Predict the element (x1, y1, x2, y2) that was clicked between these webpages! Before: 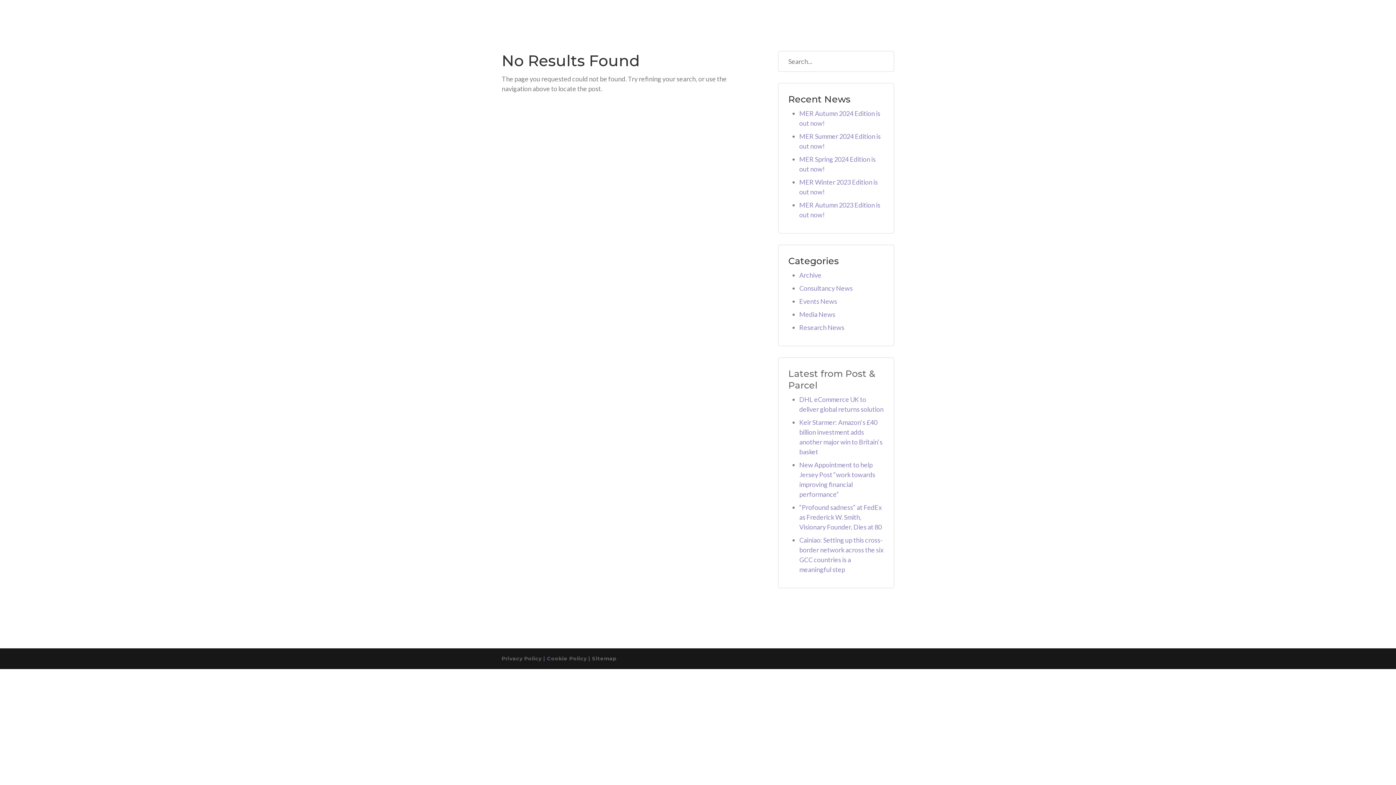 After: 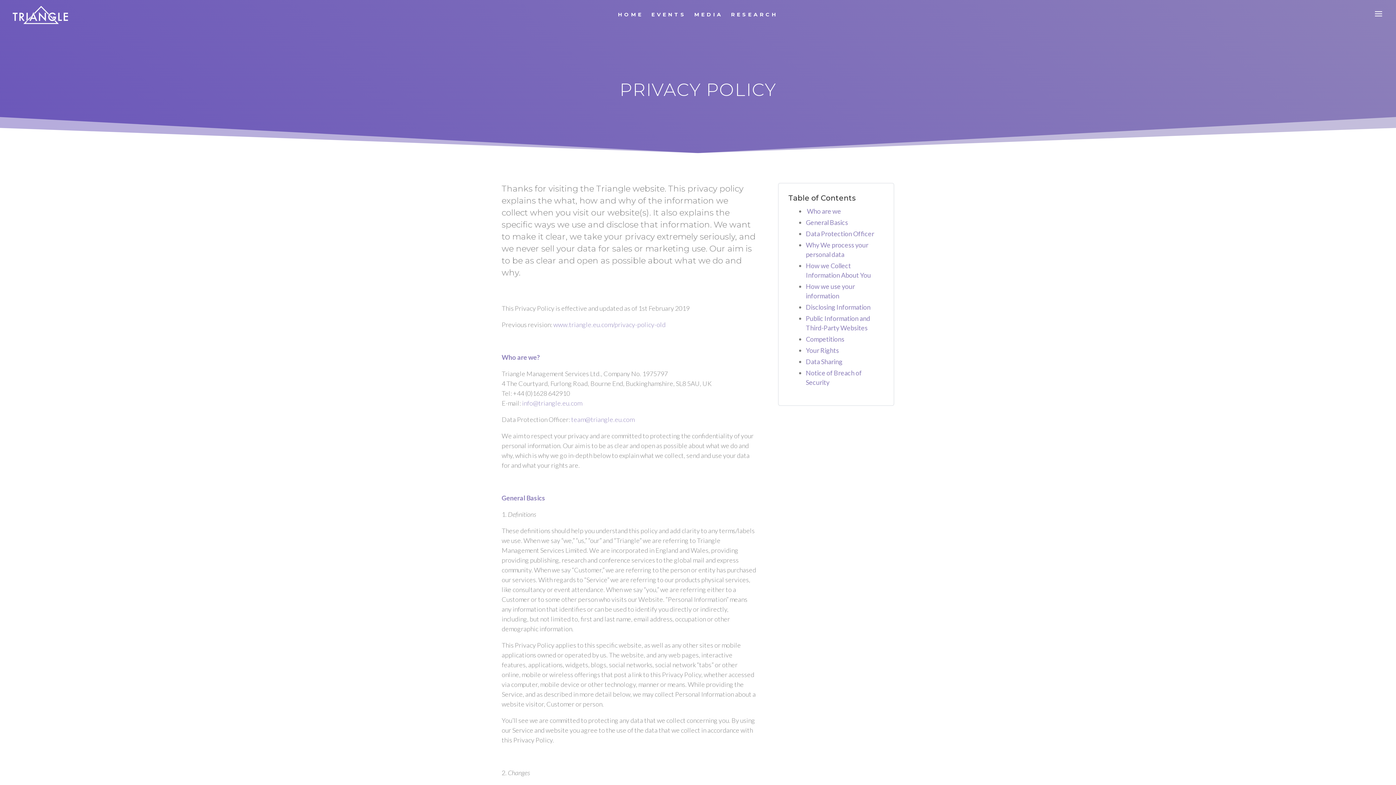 Action: bbox: (501, 655, 541, 662) label: Privacy Policy